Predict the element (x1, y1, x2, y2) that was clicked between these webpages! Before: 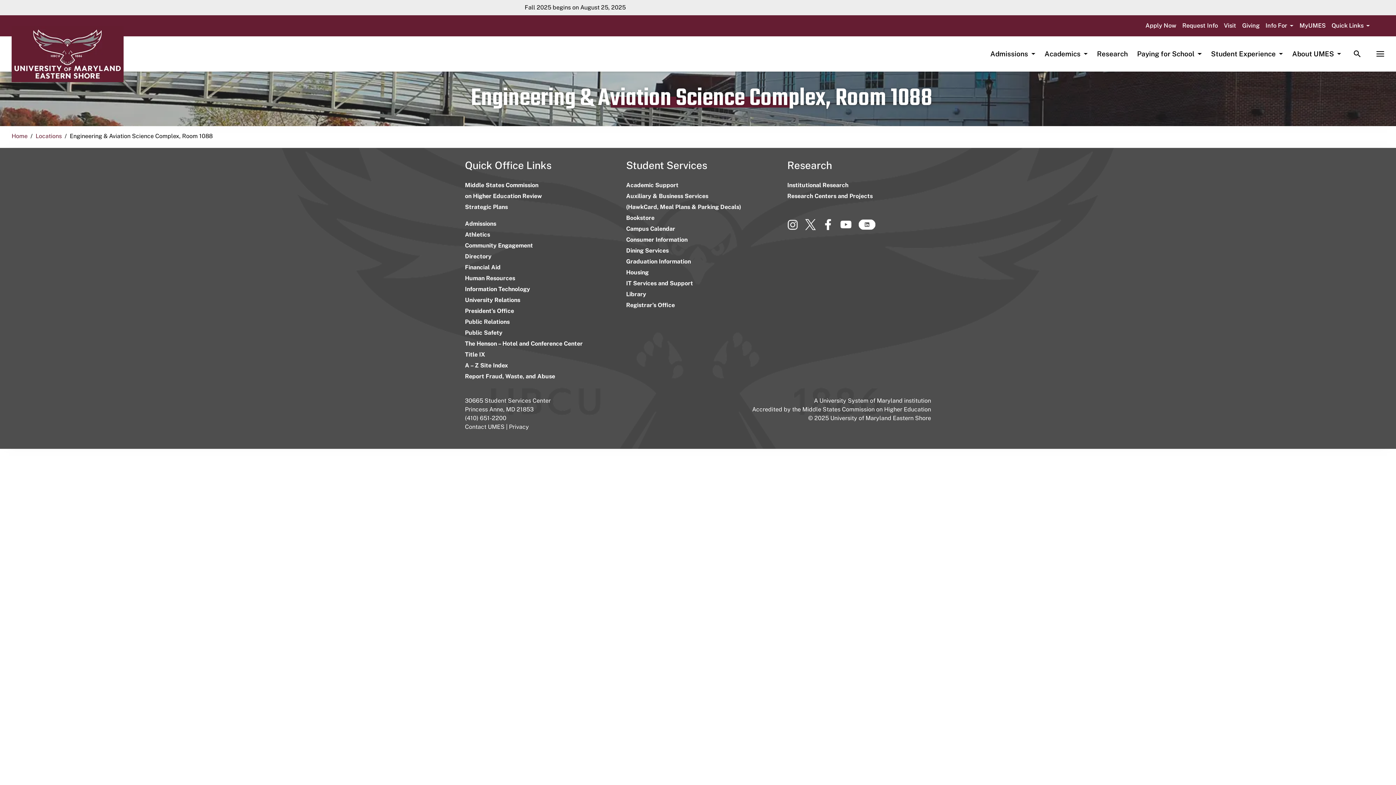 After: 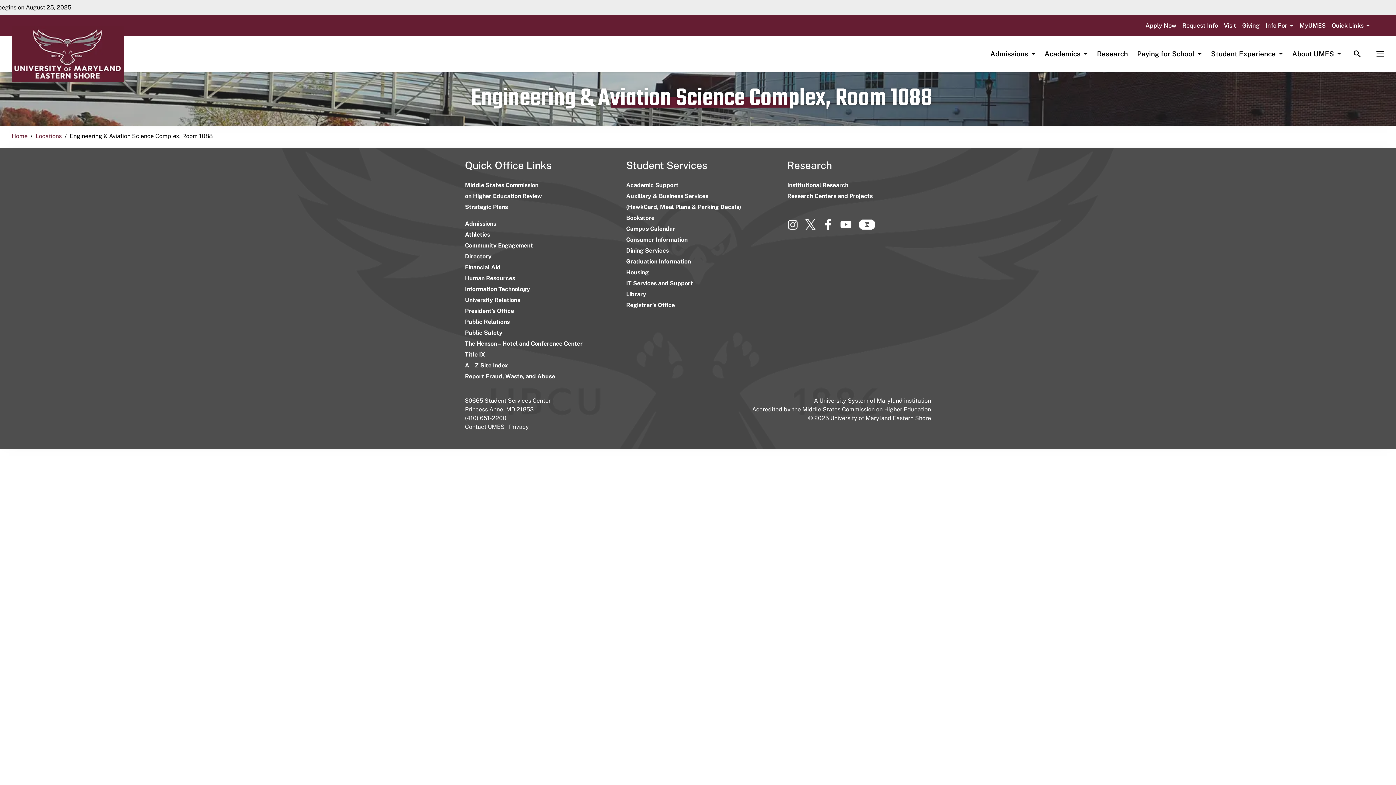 Action: bbox: (802, 406, 931, 413) label: Middle States Commission on Higher Education